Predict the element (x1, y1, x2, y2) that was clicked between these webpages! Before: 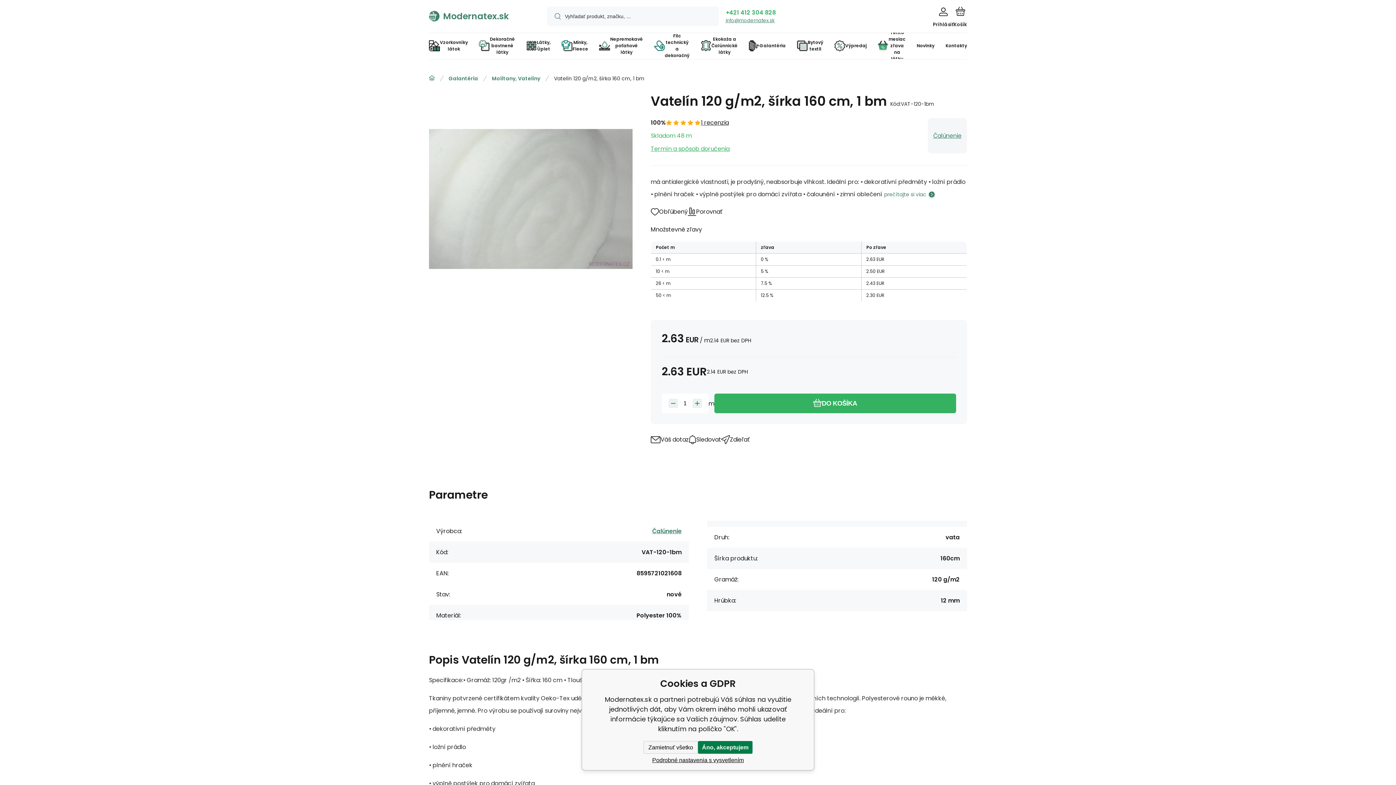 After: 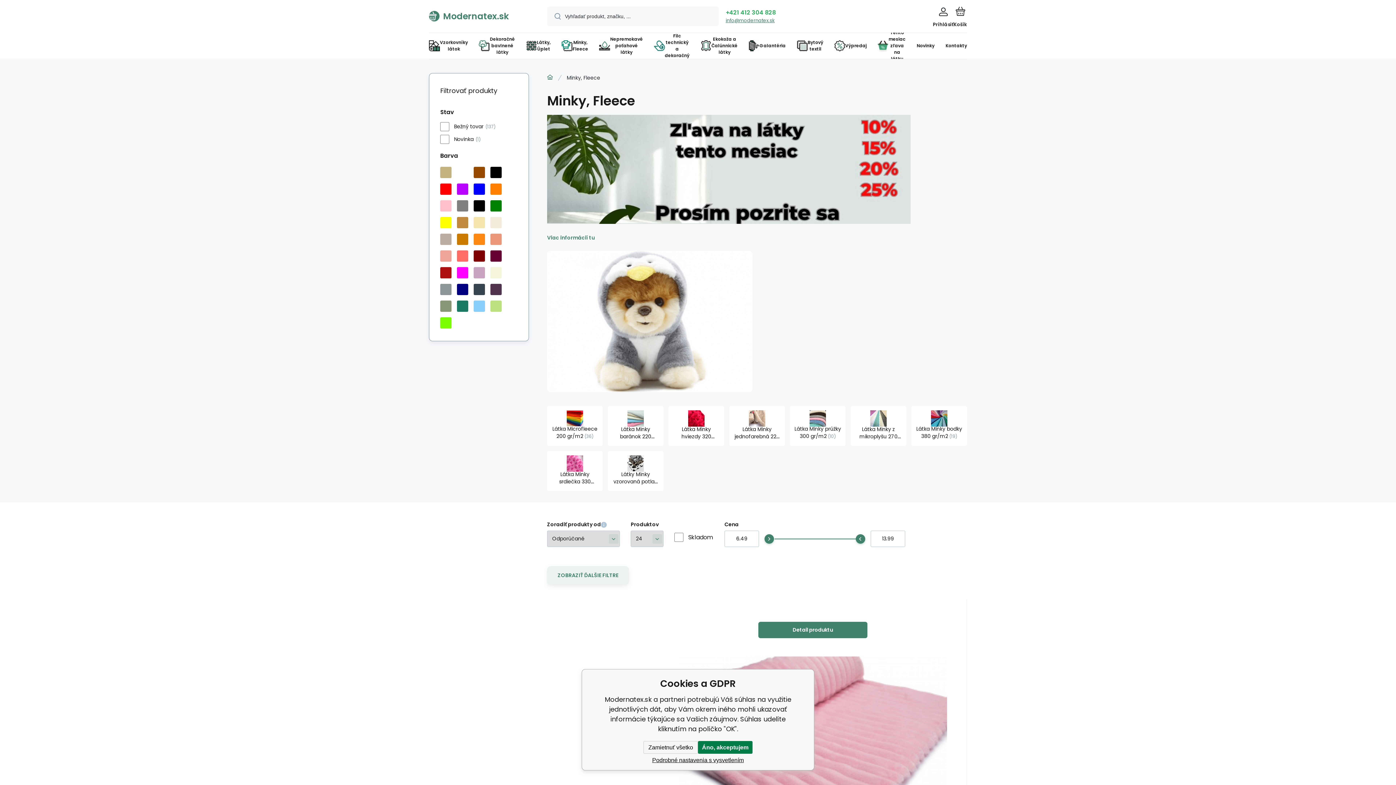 Action: label: Minky, Fleece bbox: (556, 33, 593, 58)